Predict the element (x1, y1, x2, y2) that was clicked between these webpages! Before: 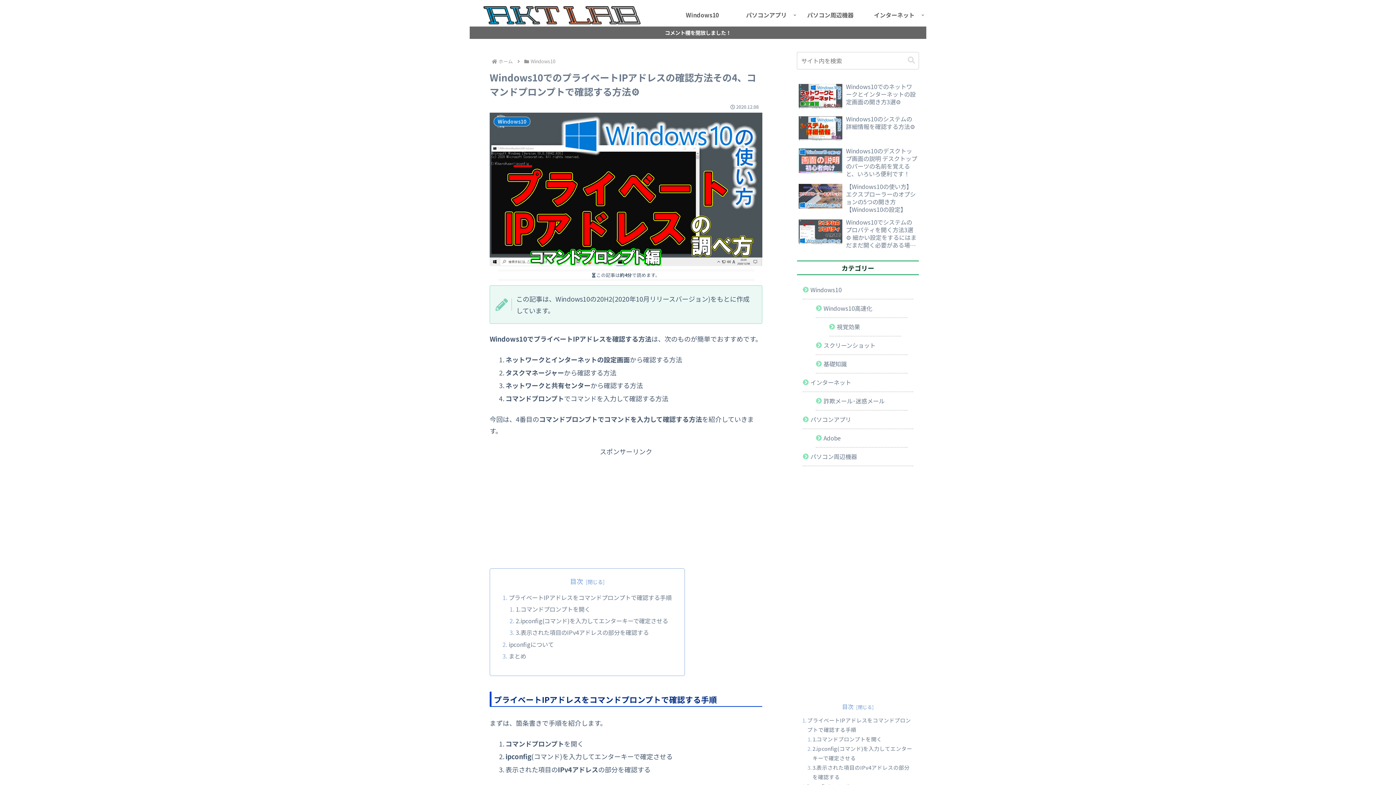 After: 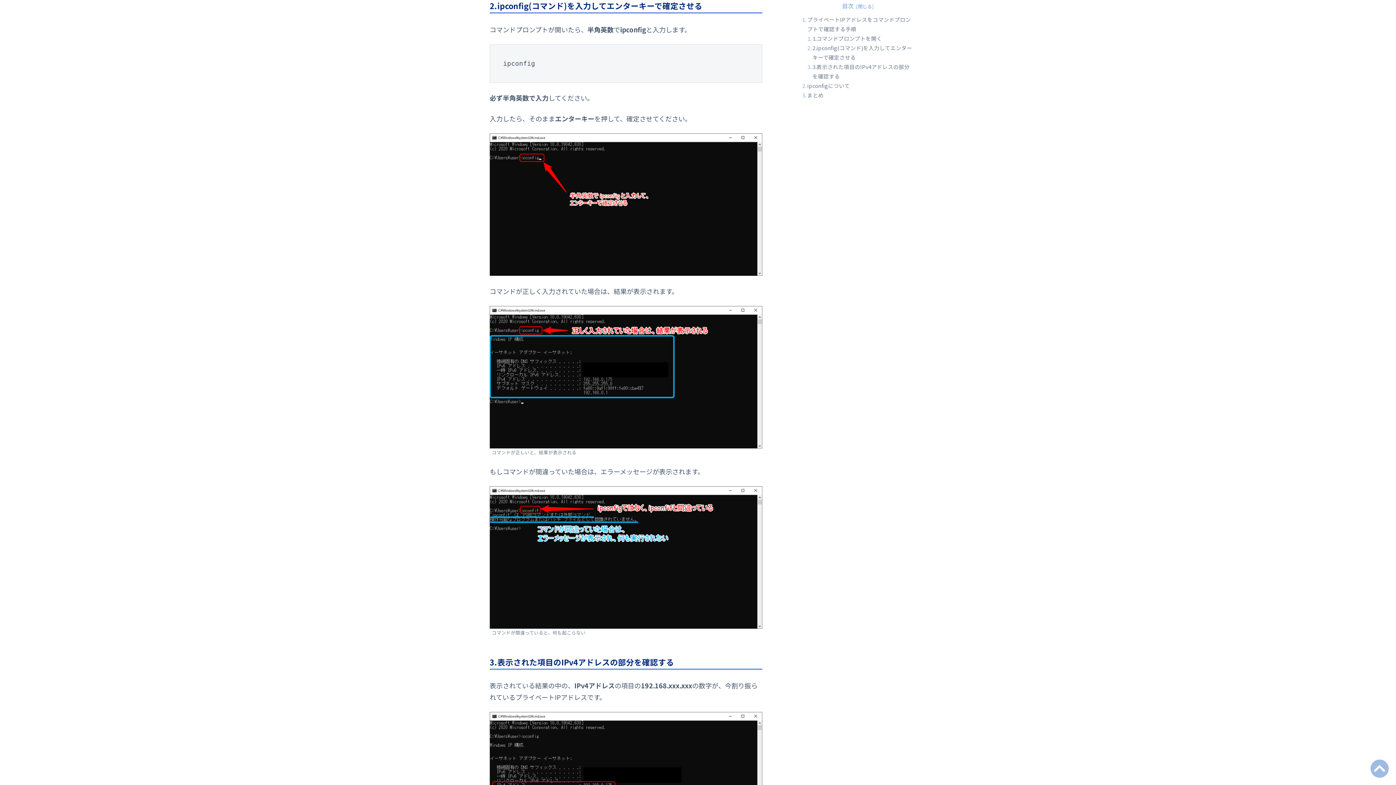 Action: label: 2.ipconfig(コマンド)を入力してエンターキーで確定させる bbox: (515, 616, 668, 625)